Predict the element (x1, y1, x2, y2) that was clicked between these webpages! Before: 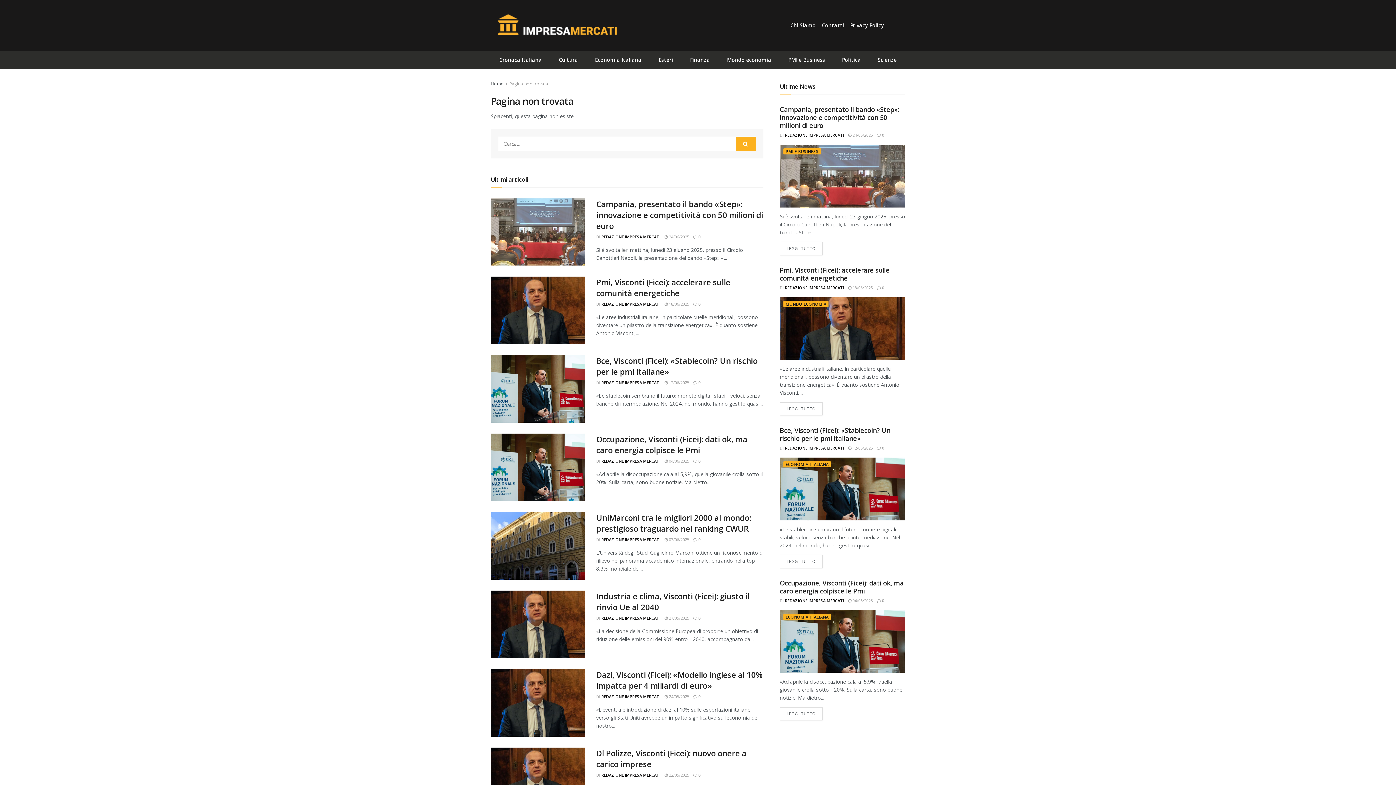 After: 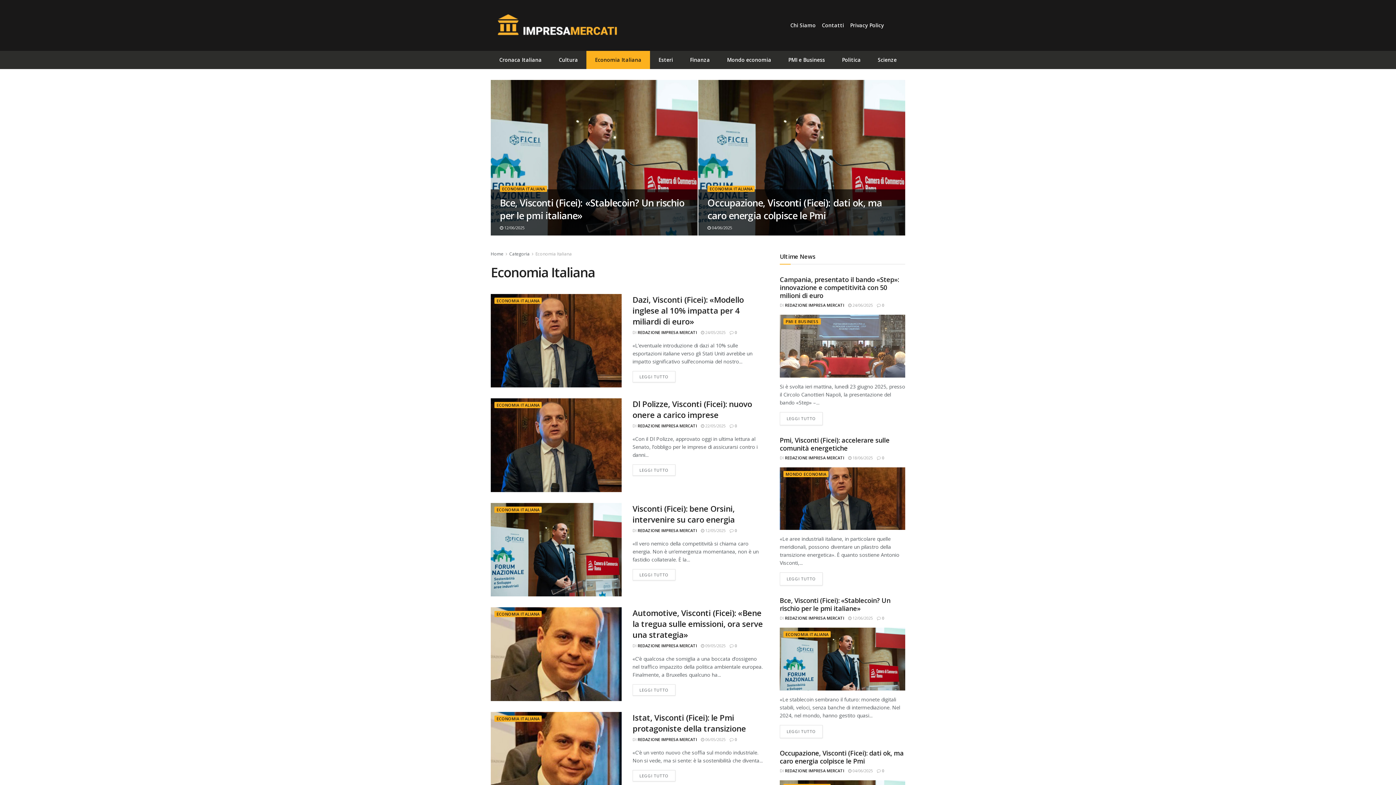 Action: bbox: (586, 50, 650, 69) label: Economia Italiana